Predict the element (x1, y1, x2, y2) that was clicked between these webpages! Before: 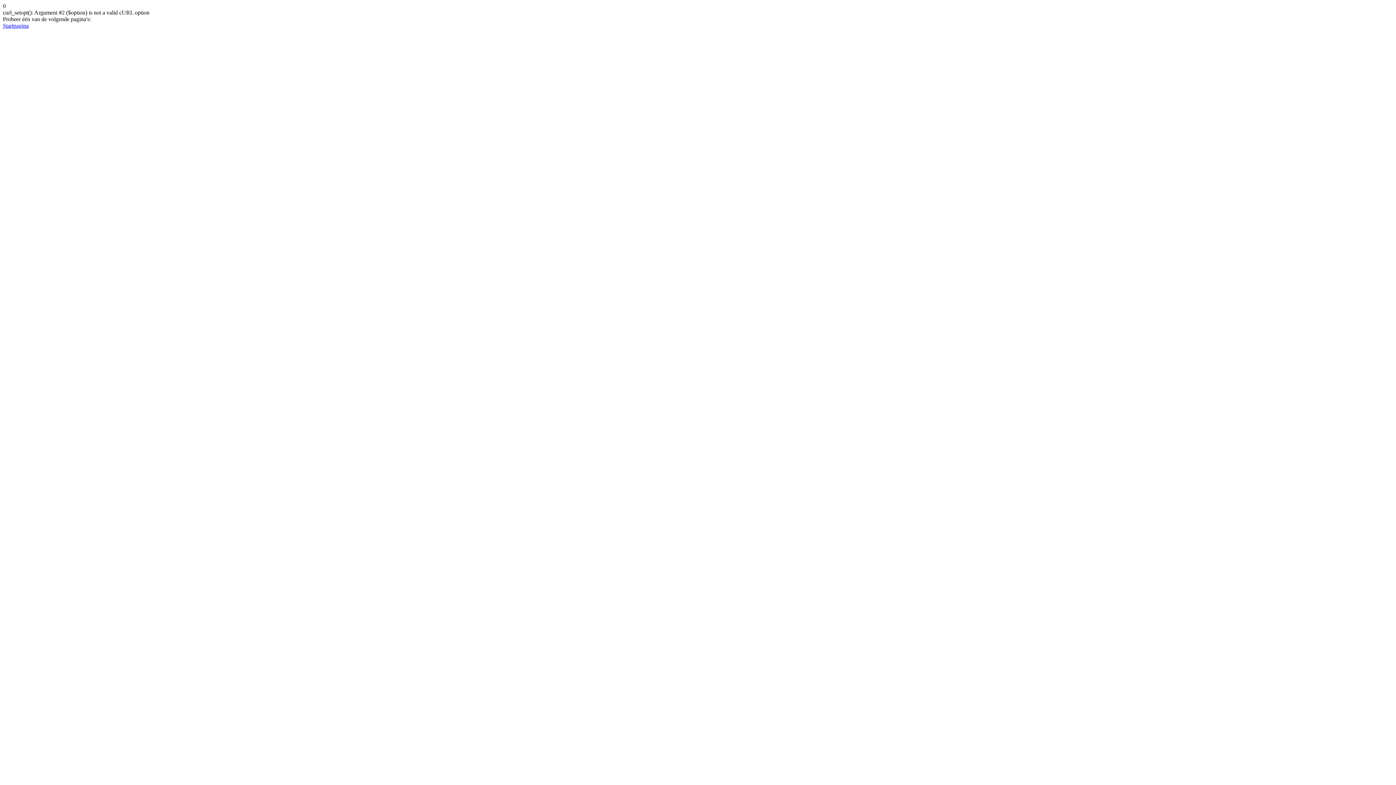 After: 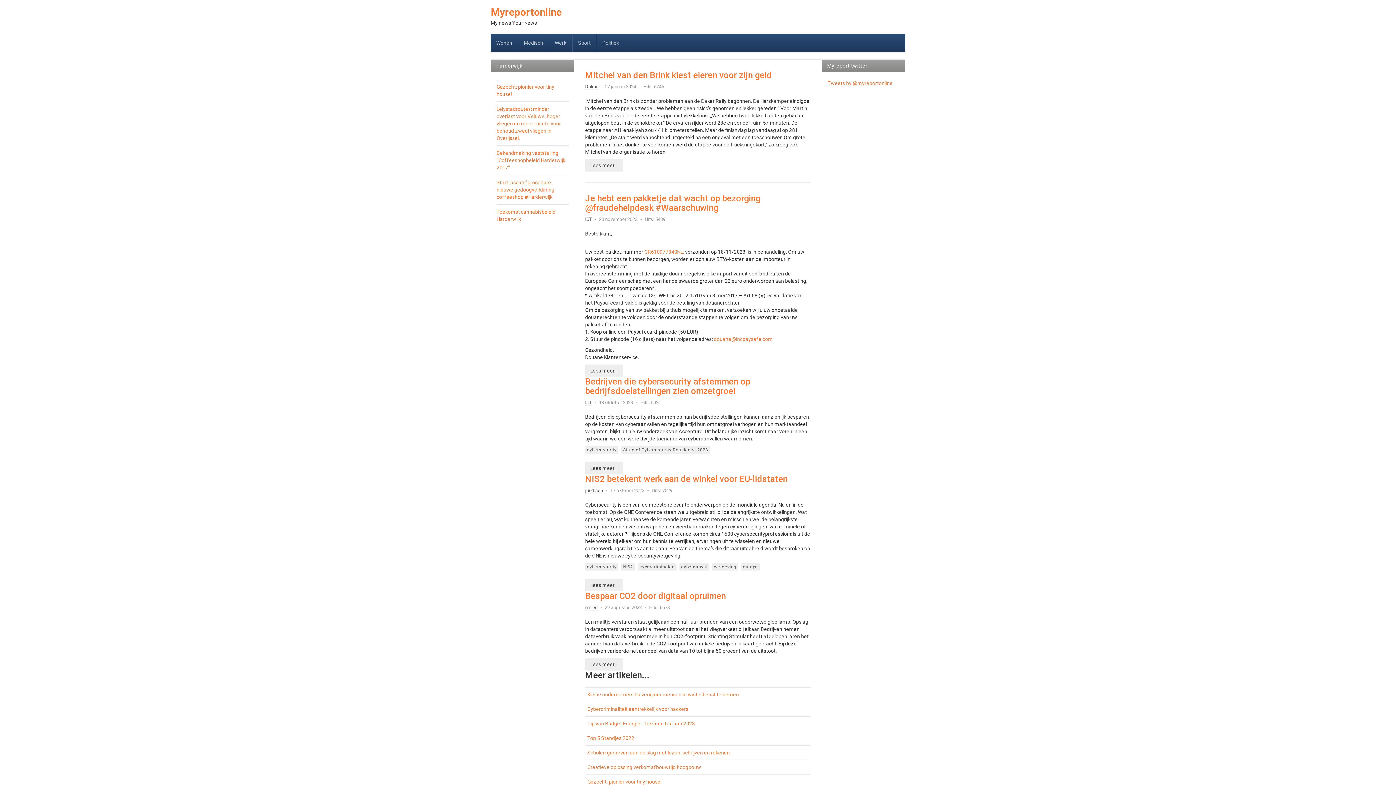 Action: label: Startpagina bbox: (2, 22, 28, 28)